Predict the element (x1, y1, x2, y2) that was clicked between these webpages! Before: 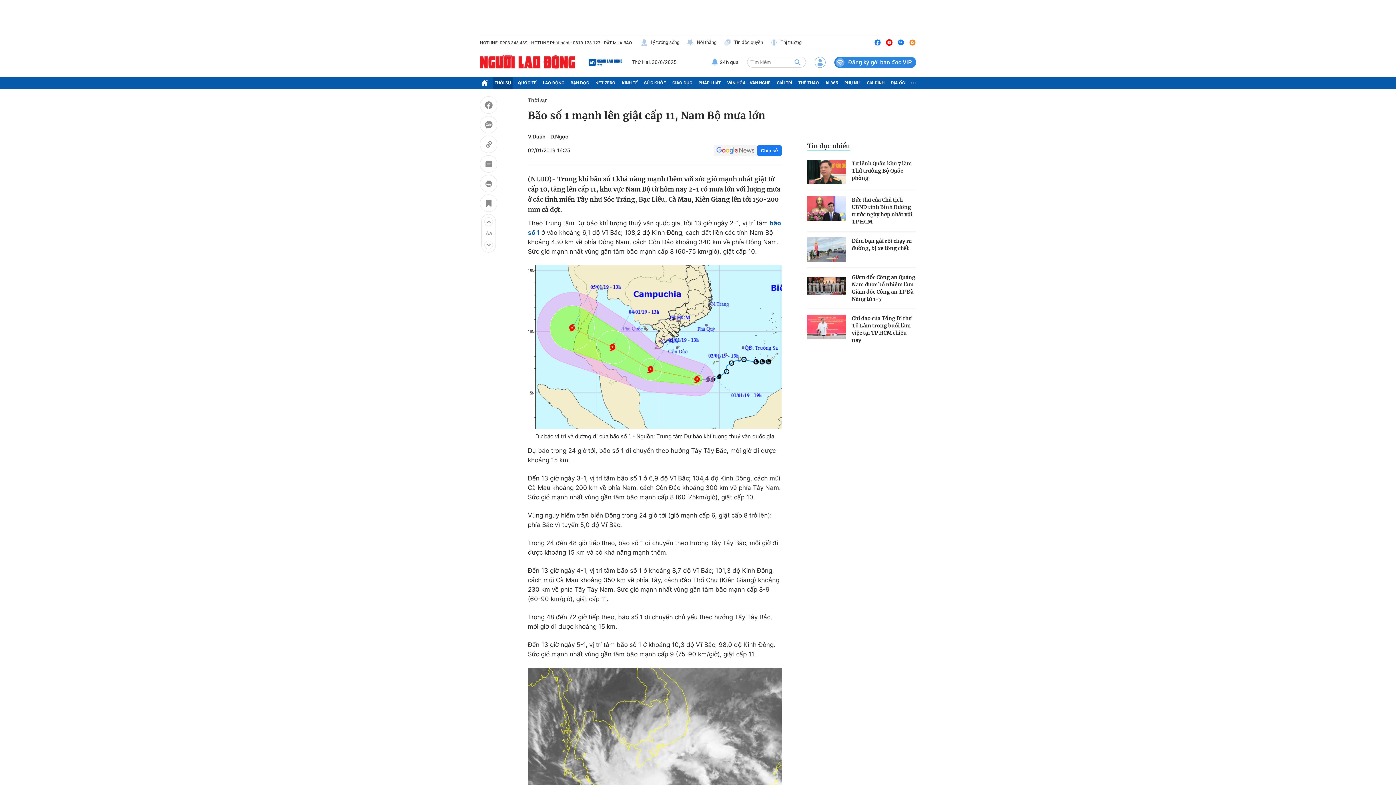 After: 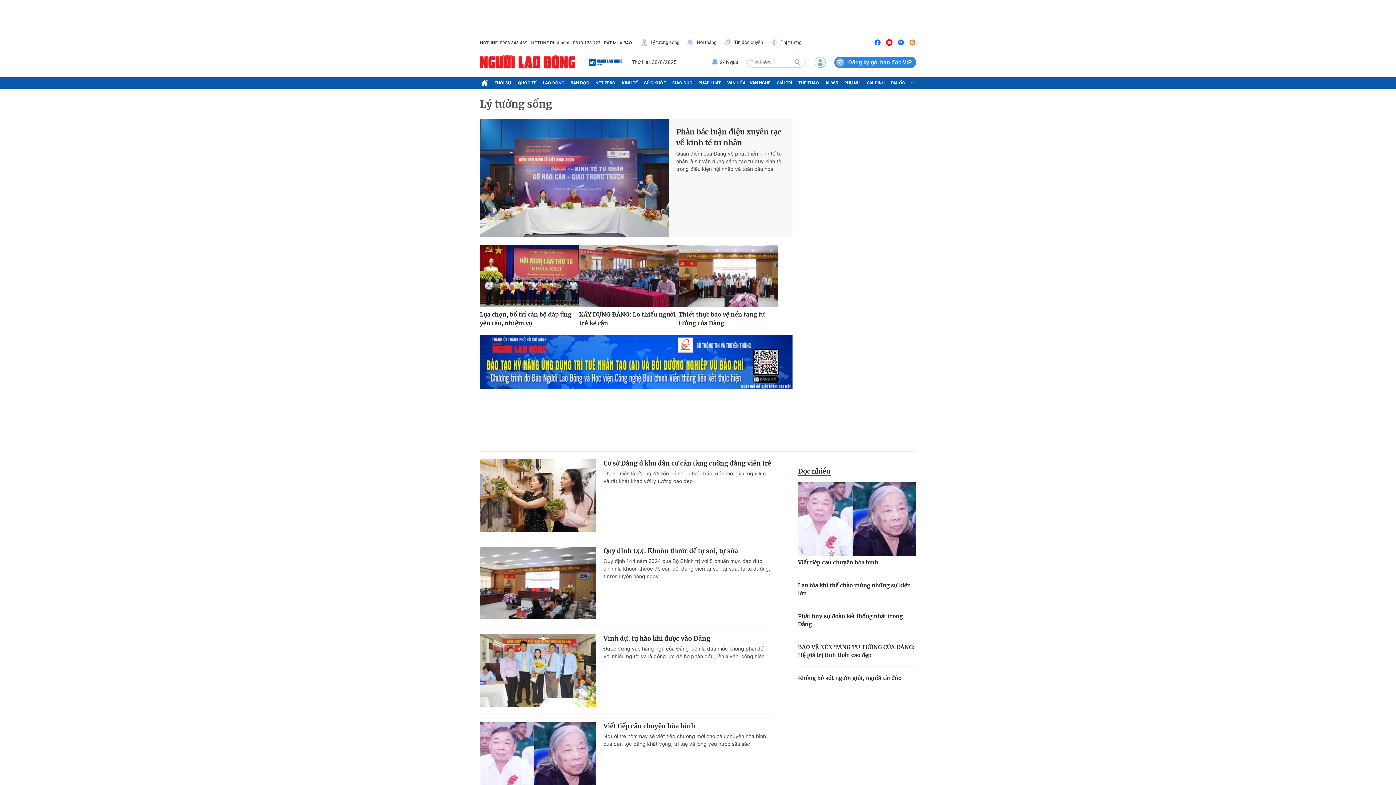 Action: bbox: (640, 38, 679, 46) label: Lý tưởng sống